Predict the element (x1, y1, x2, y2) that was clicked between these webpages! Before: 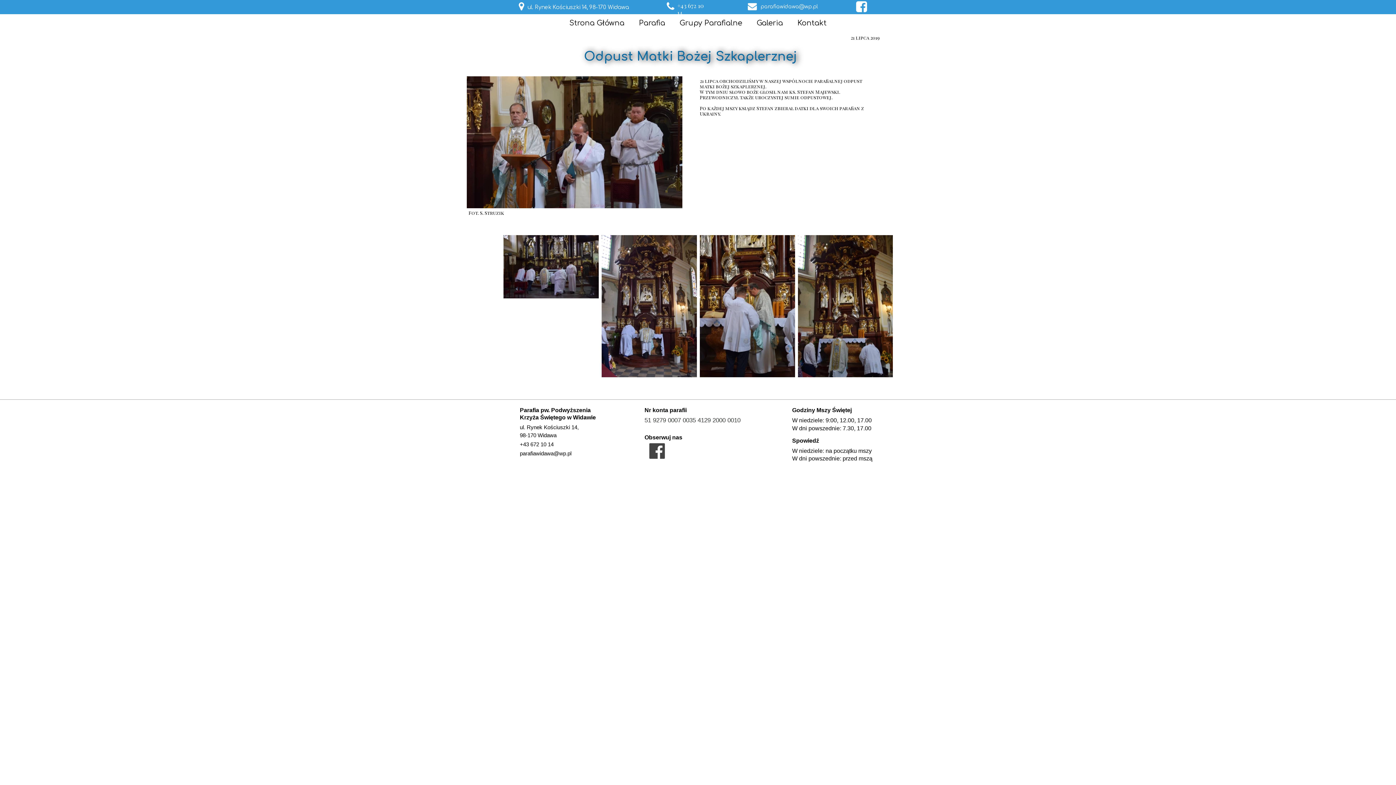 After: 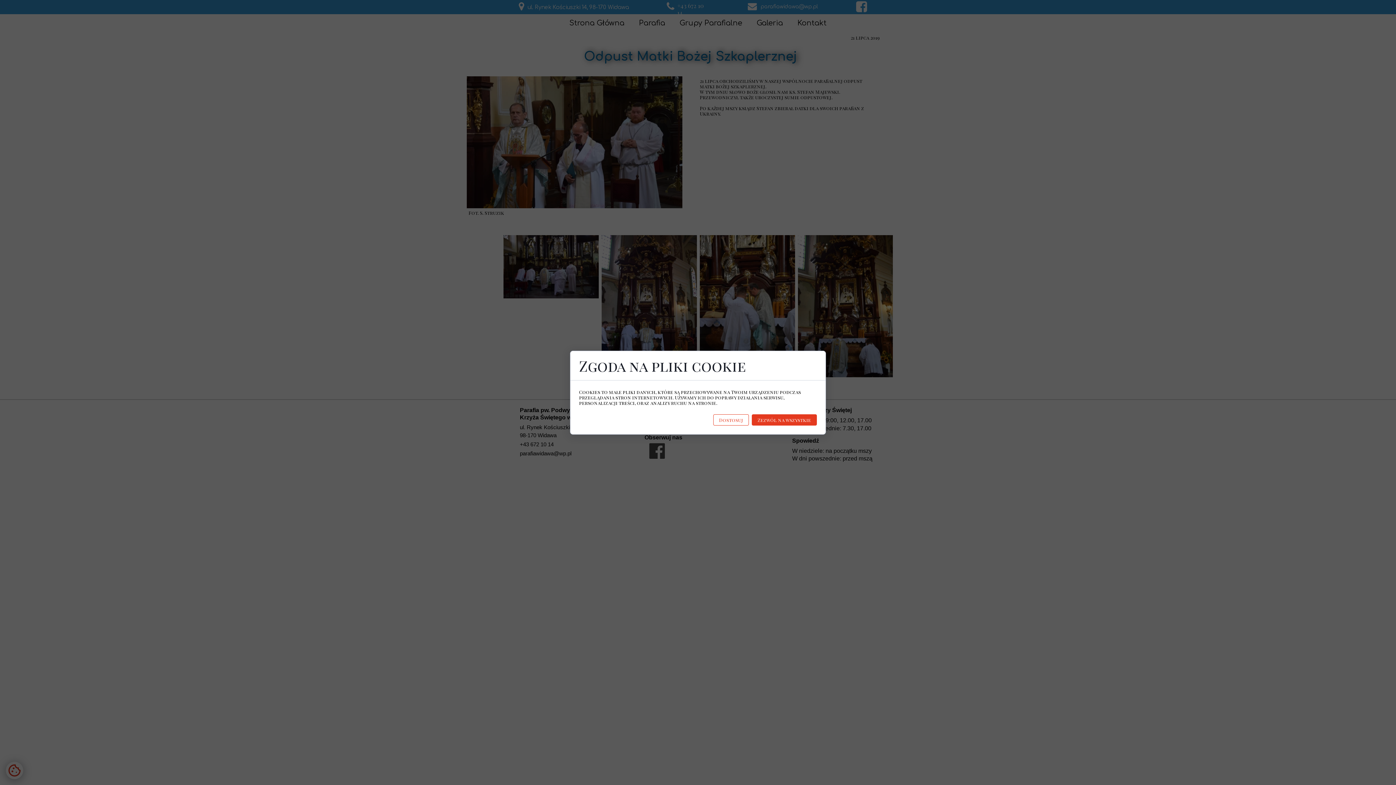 Action: bbox: (855, 0, 868, 13)